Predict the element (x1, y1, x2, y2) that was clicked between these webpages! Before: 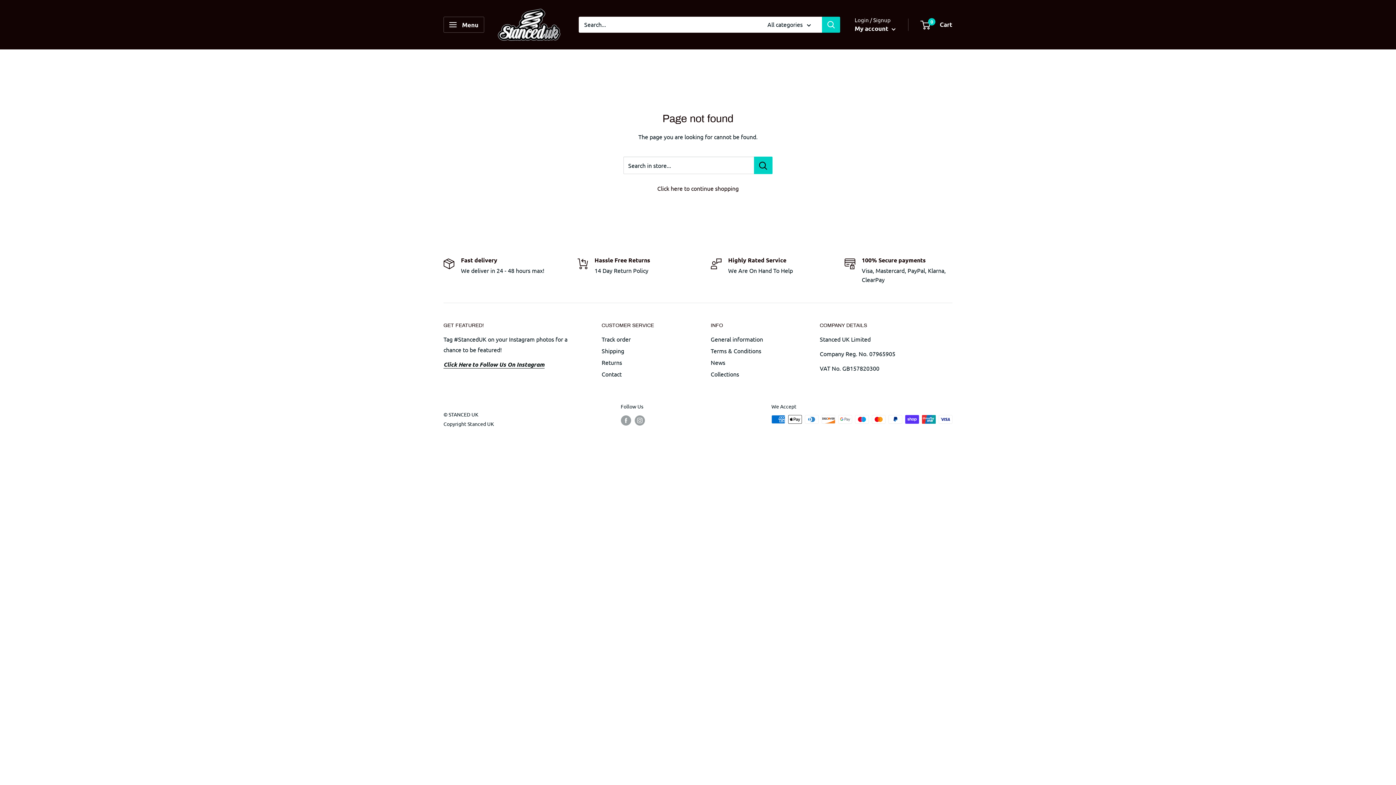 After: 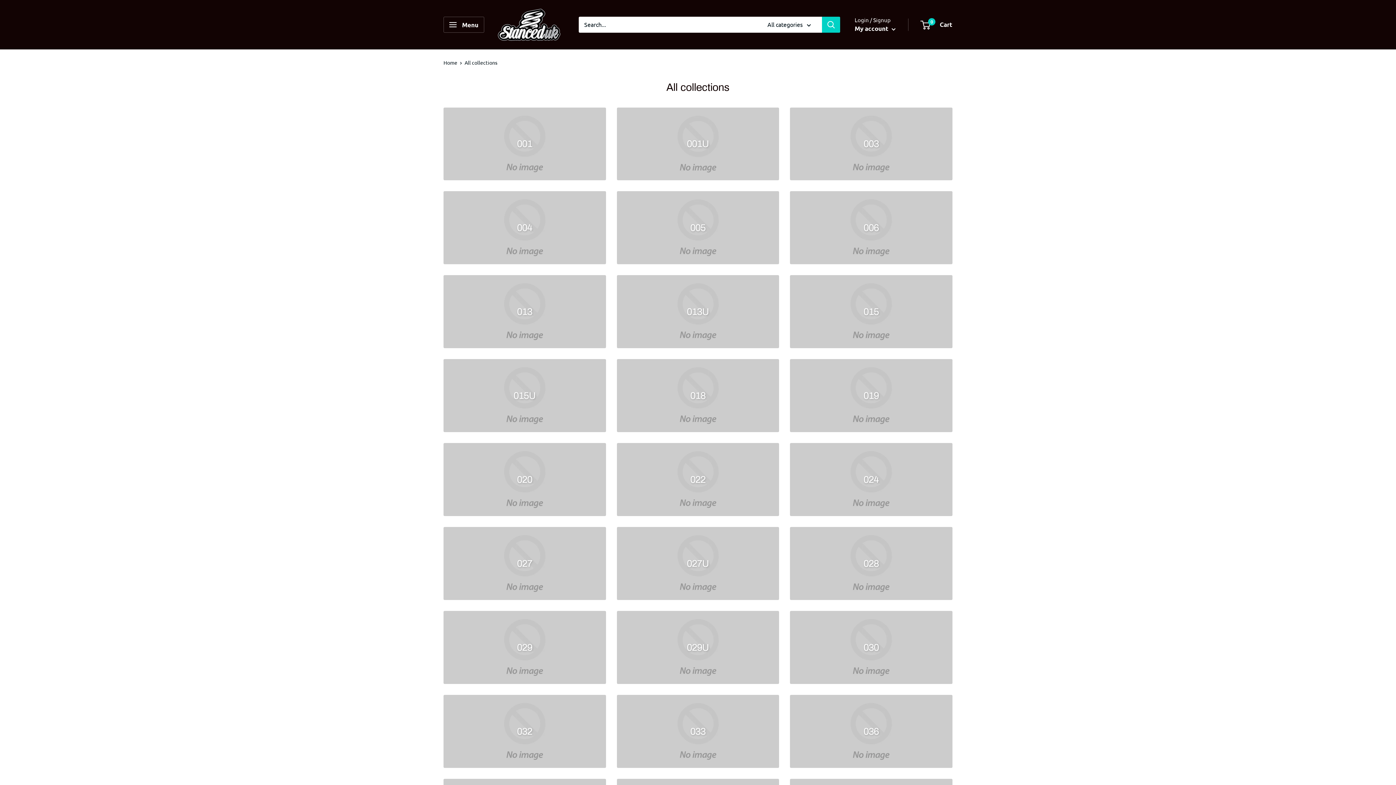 Action: label: Collections bbox: (710, 368, 794, 379)